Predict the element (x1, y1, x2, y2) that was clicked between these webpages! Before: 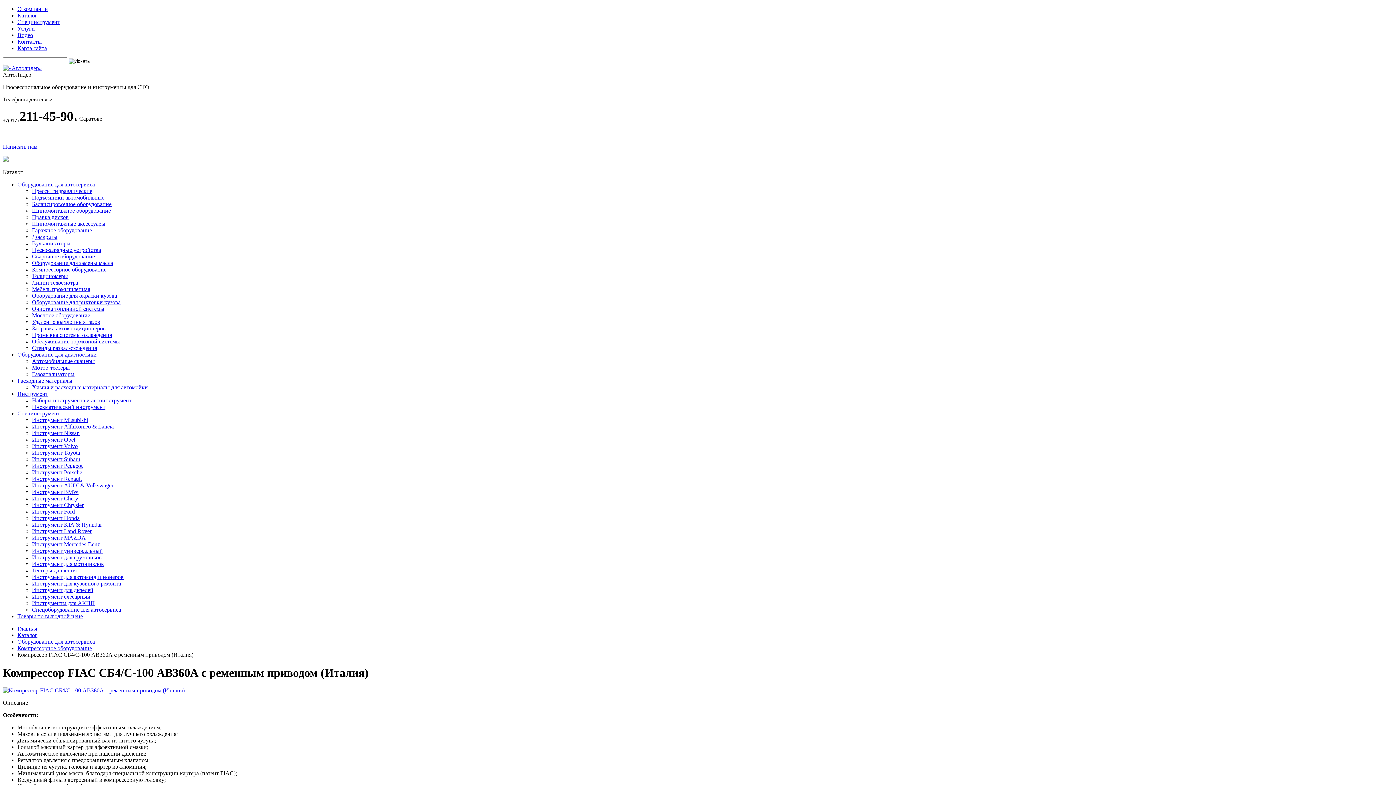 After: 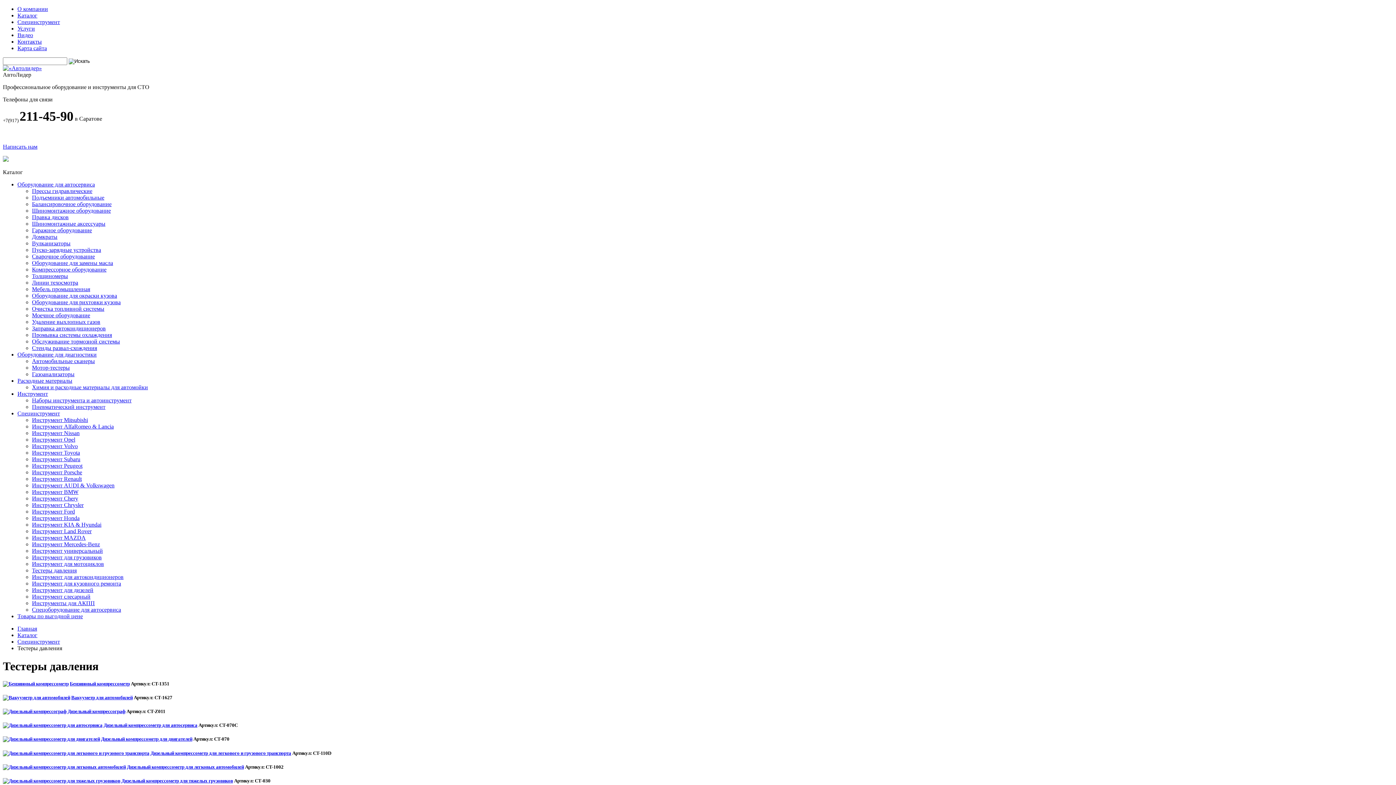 Action: bbox: (32, 567, 76, 573) label: Тестеры давления